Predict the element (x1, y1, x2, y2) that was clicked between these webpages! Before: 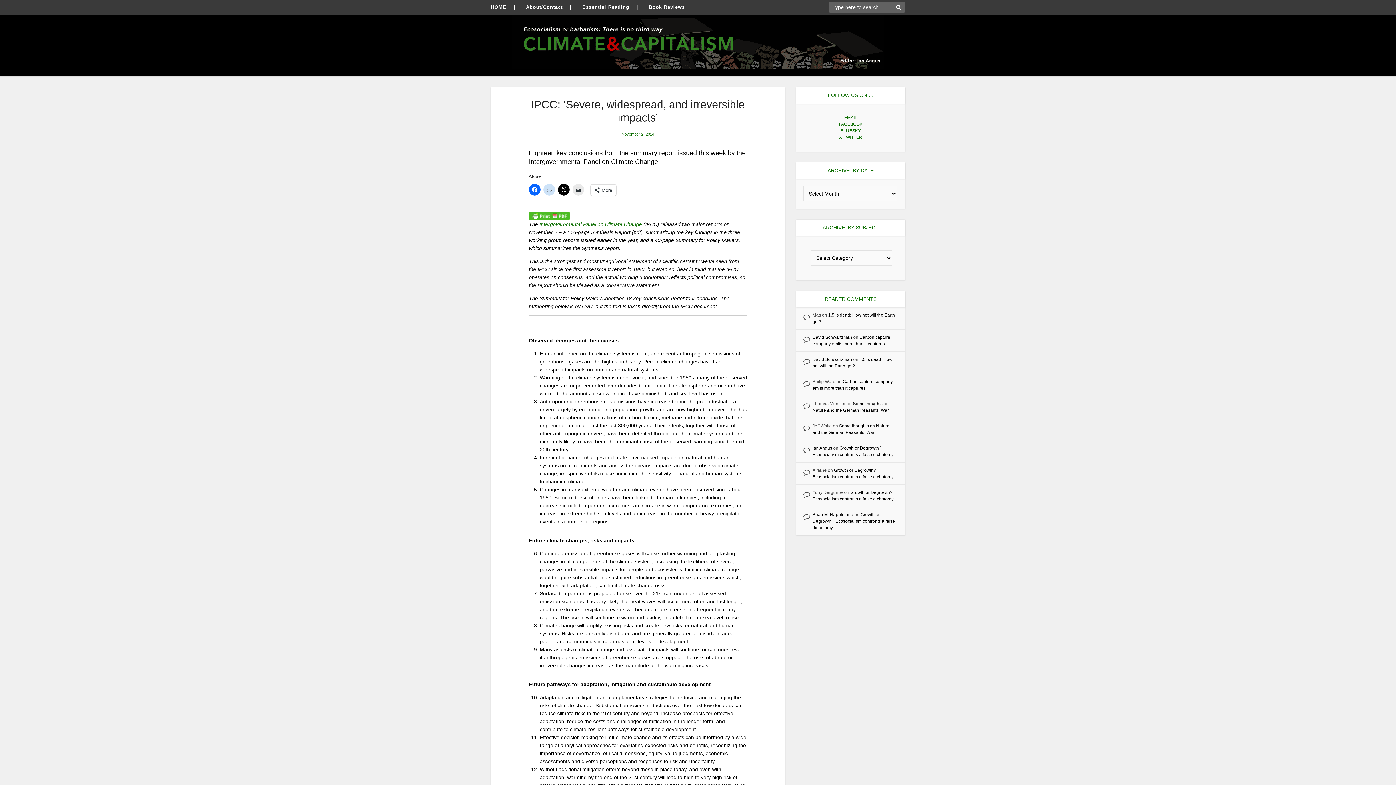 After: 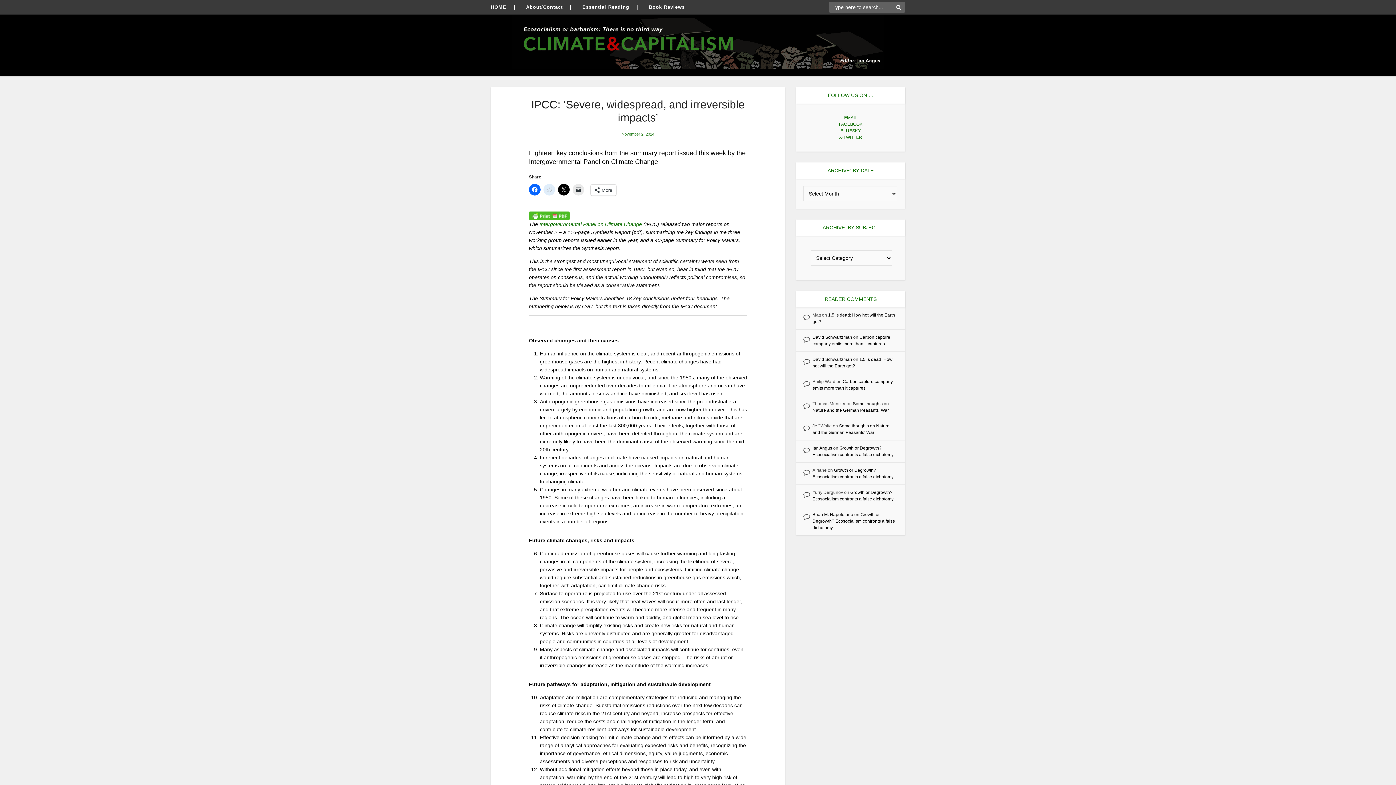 Action: bbox: (543, 184, 555, 195)